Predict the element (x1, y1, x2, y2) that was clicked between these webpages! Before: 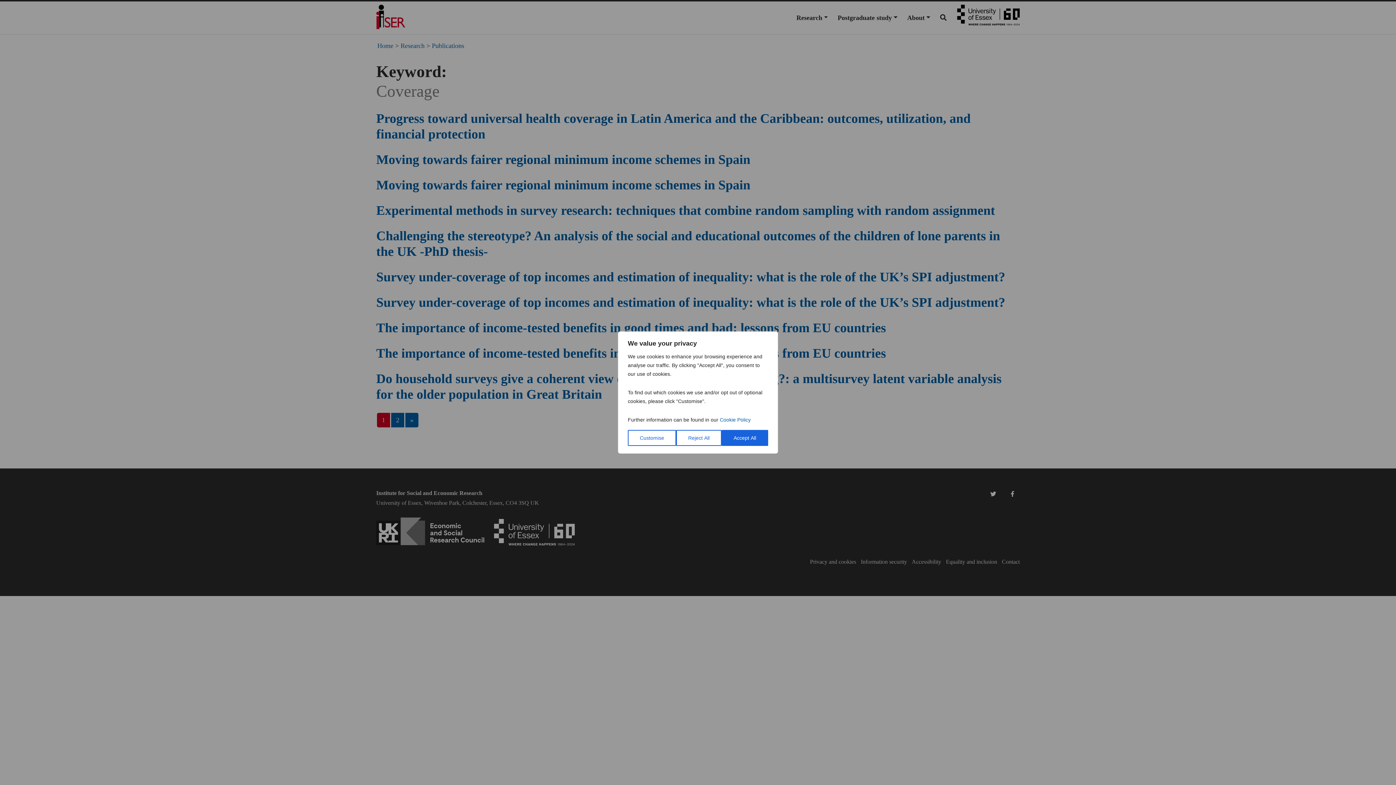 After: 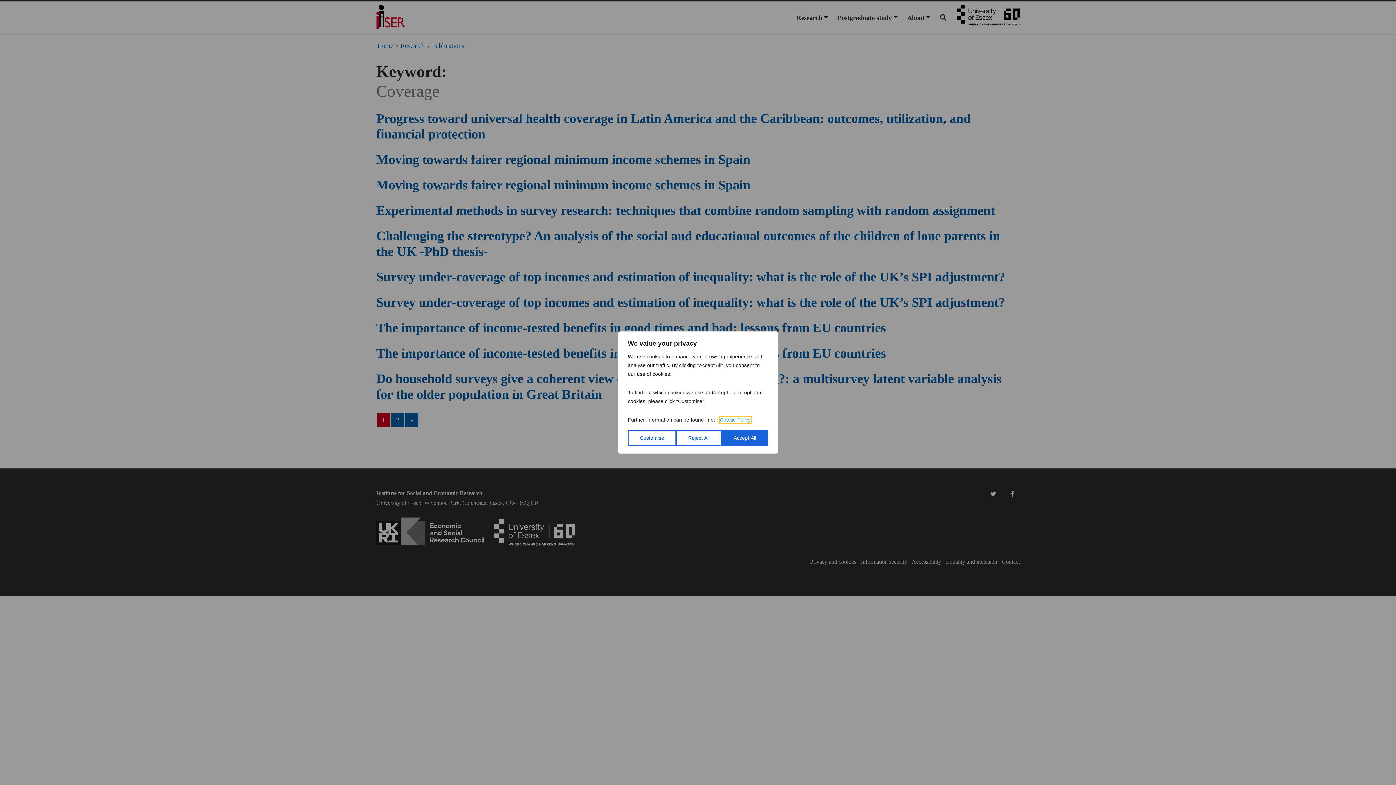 Action: label: Cookie Policy bbox: (720, 417, 750, 422)